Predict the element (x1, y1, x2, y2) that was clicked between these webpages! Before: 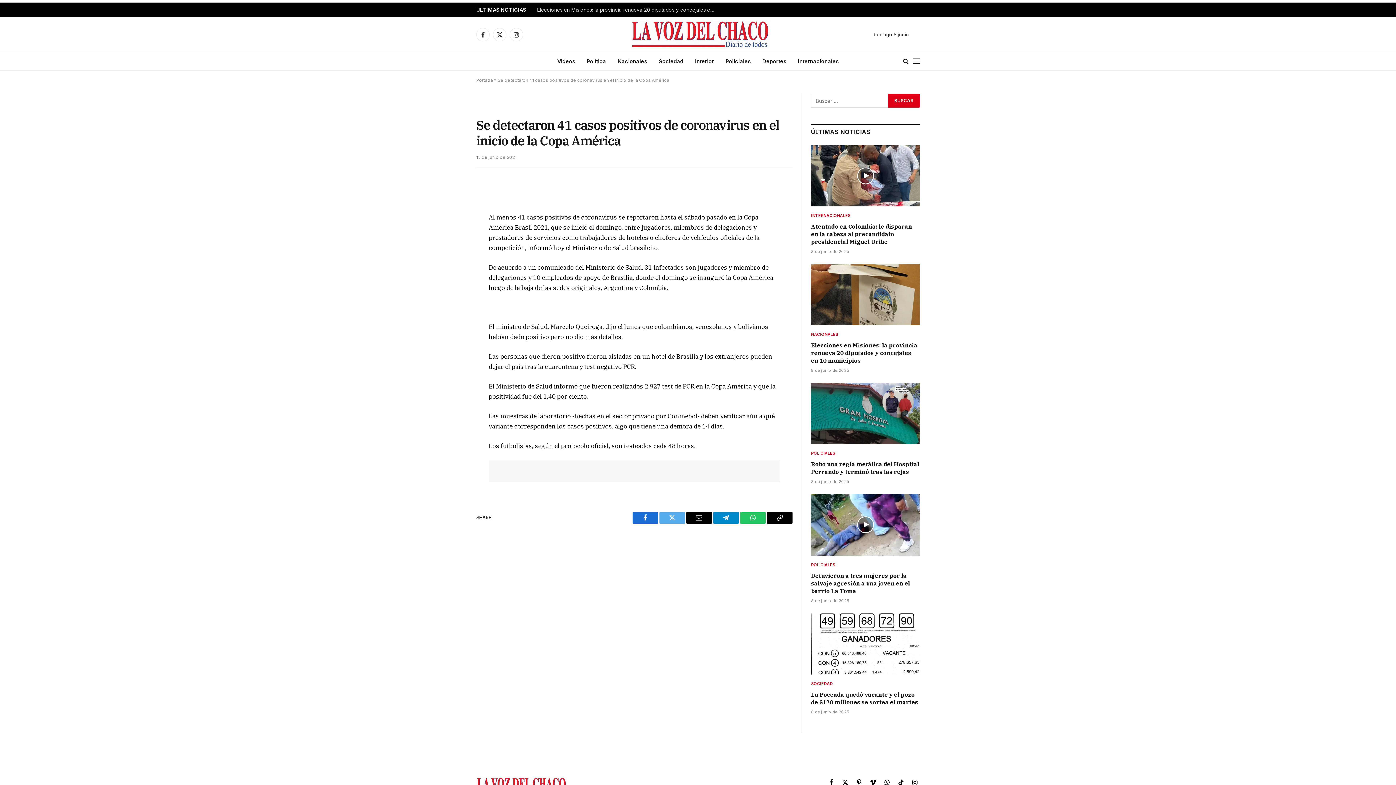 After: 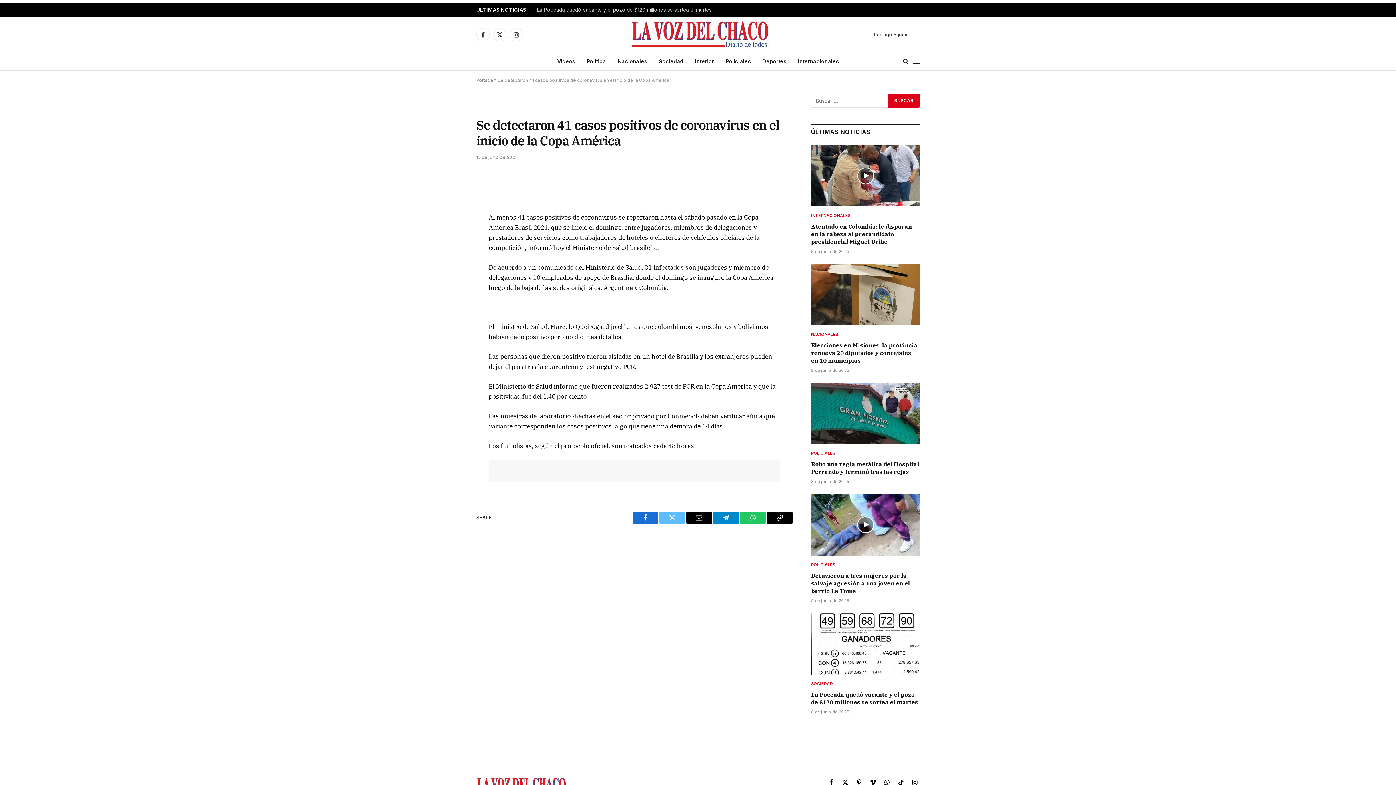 Action: label: Twitter bbox: (659, 512, 685, 523)